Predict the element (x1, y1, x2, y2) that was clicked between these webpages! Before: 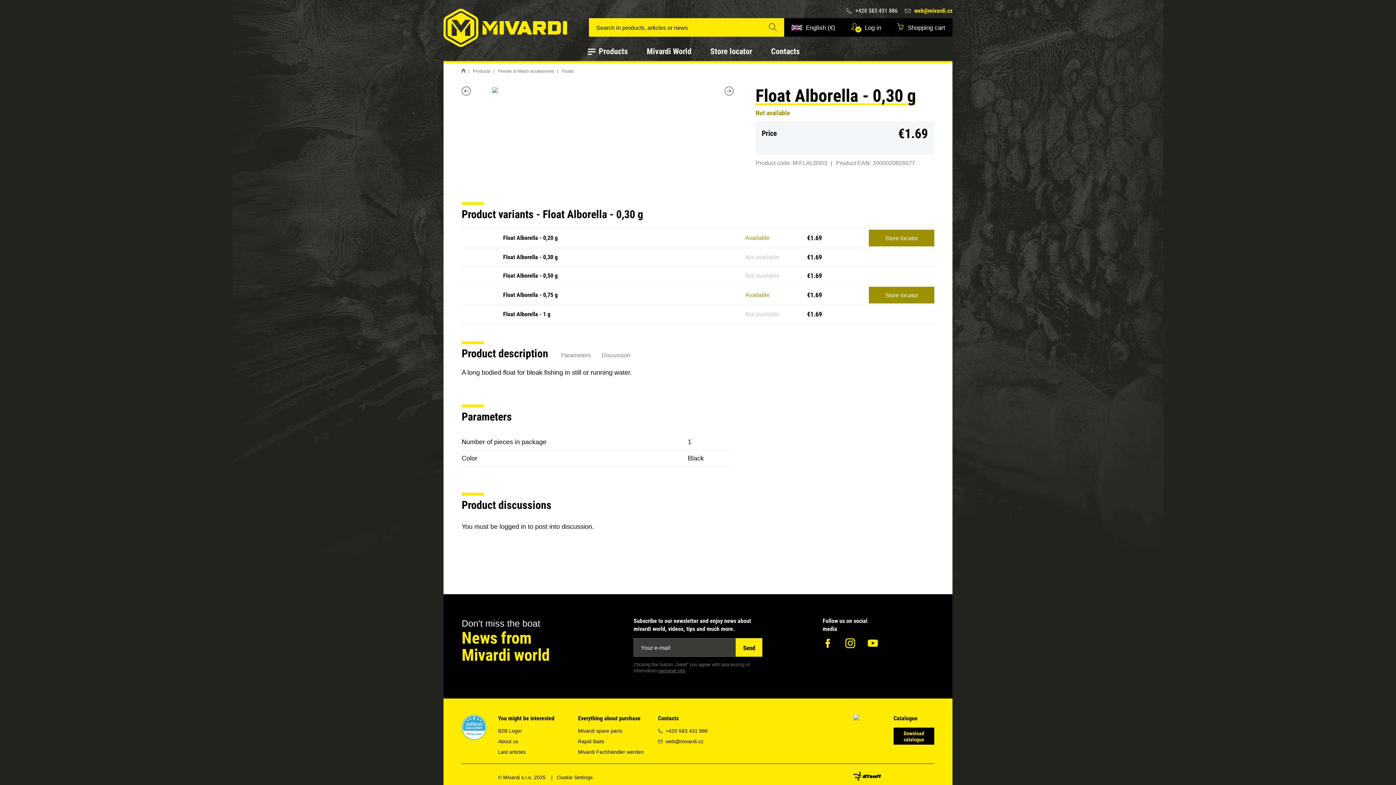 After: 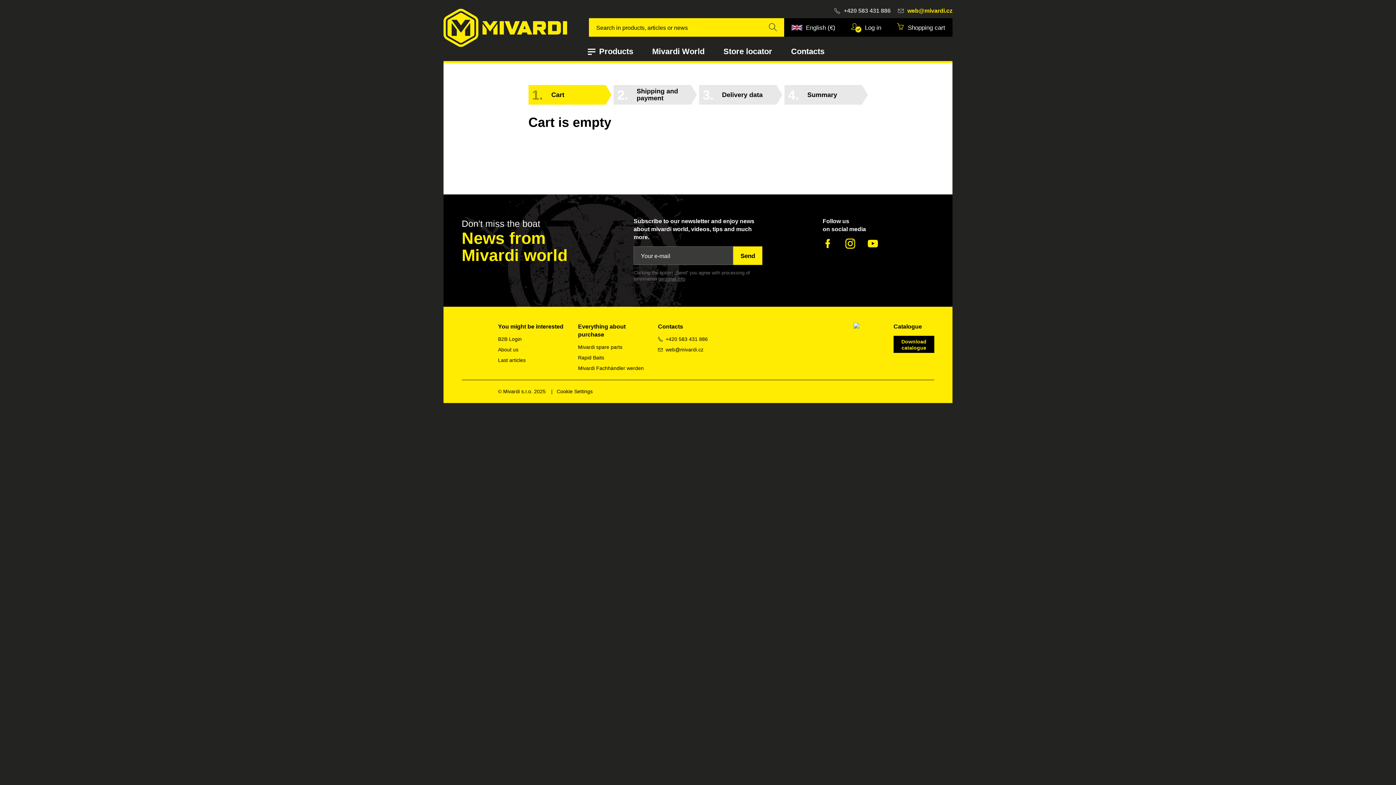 Action: label: Shopping cart bbox: (888, 18, 952, 36)